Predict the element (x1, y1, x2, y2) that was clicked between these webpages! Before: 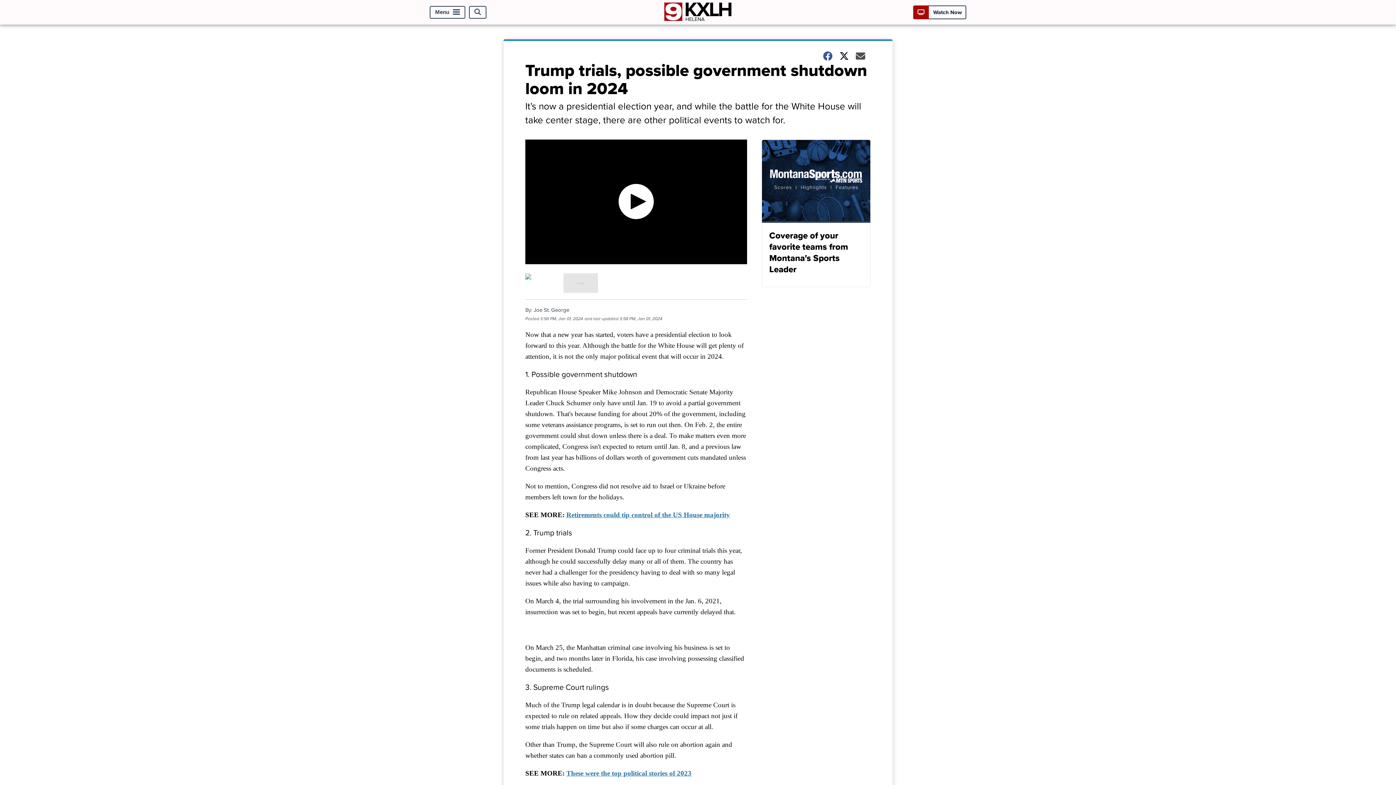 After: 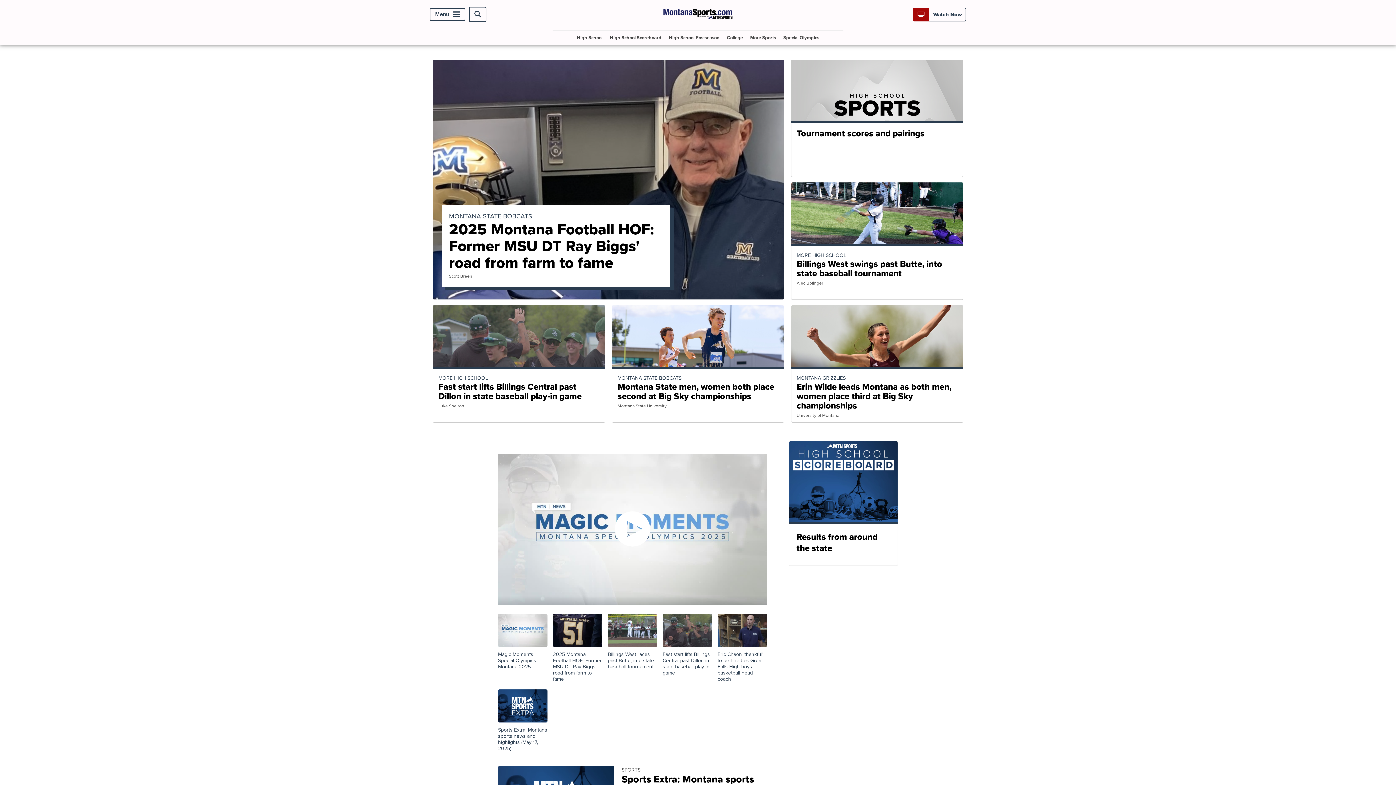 Action: label: Coverage of your favorite teams from Montana's Sports Leader bbox: (761, 139, 870, 287)